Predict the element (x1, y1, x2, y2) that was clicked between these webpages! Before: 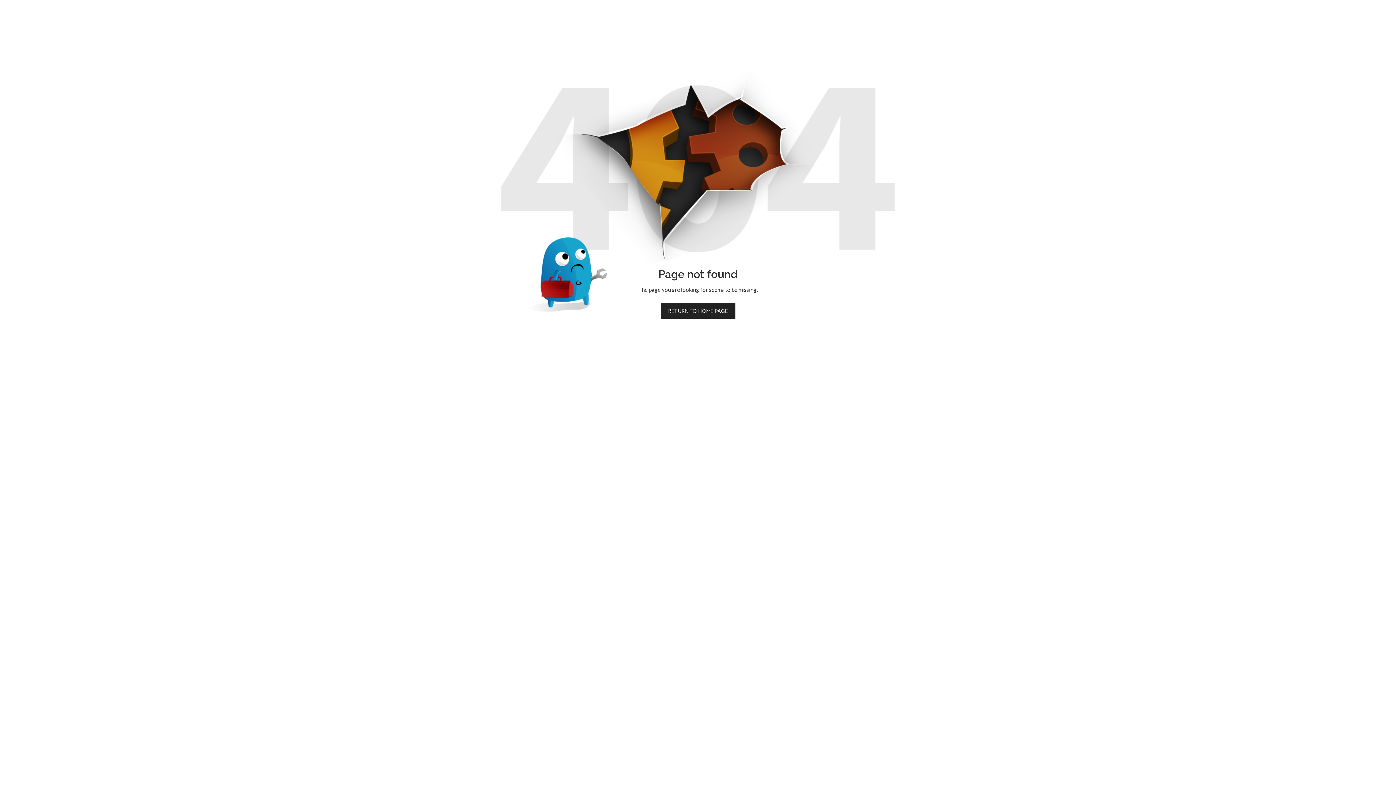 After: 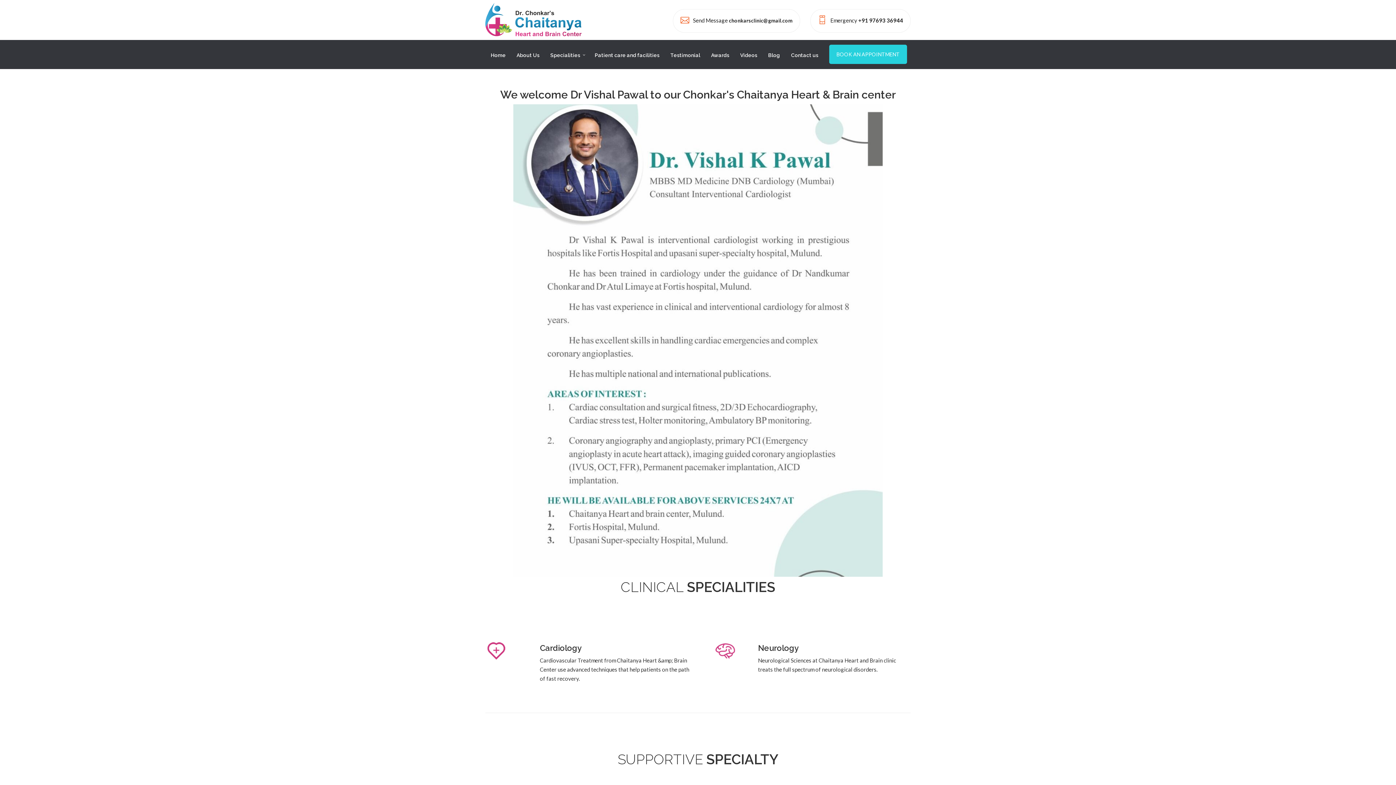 Action: bbox: (660, 303, 735, 318) label: RETURN TO HOME PAGE